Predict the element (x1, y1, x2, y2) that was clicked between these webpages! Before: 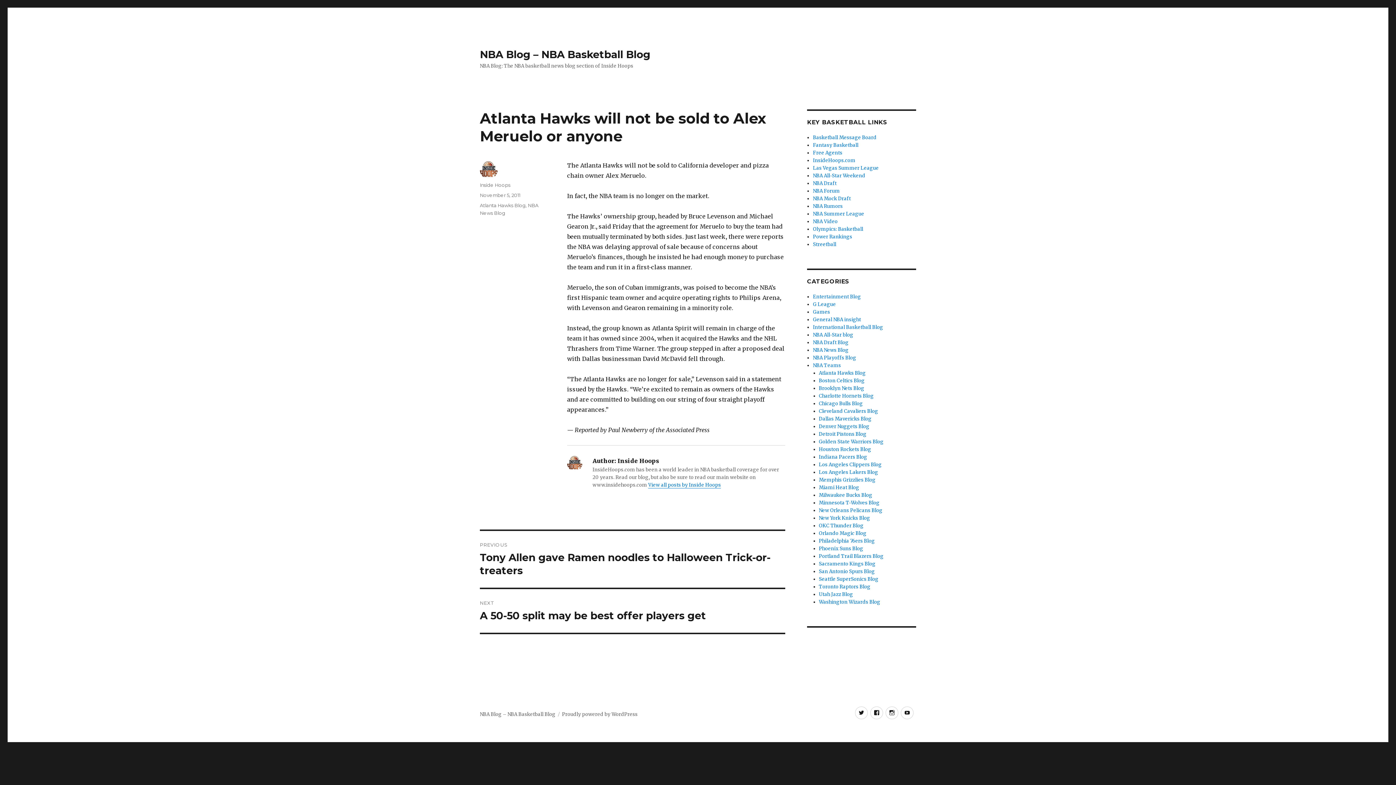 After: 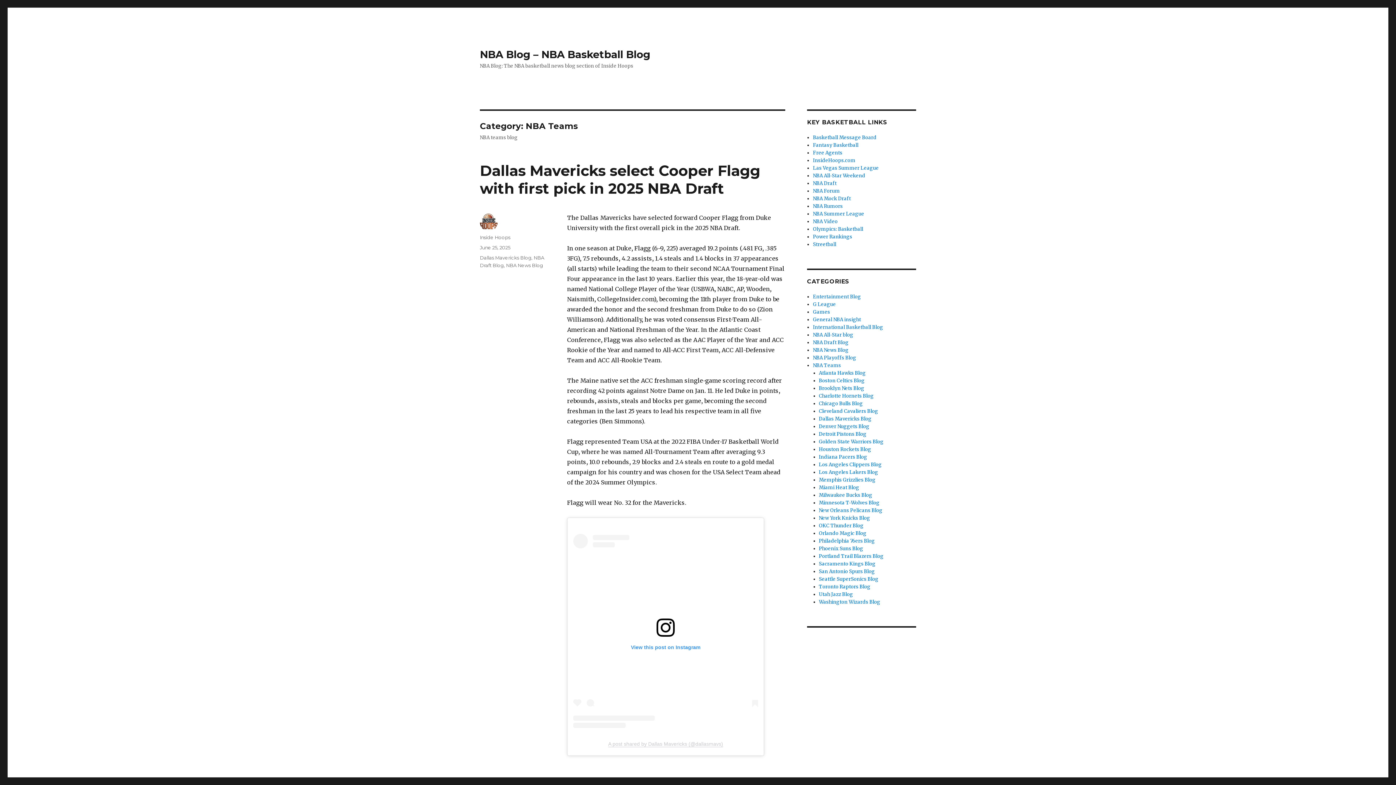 Action: bbox: (813, 362, 841, 368) label: NBA Teams